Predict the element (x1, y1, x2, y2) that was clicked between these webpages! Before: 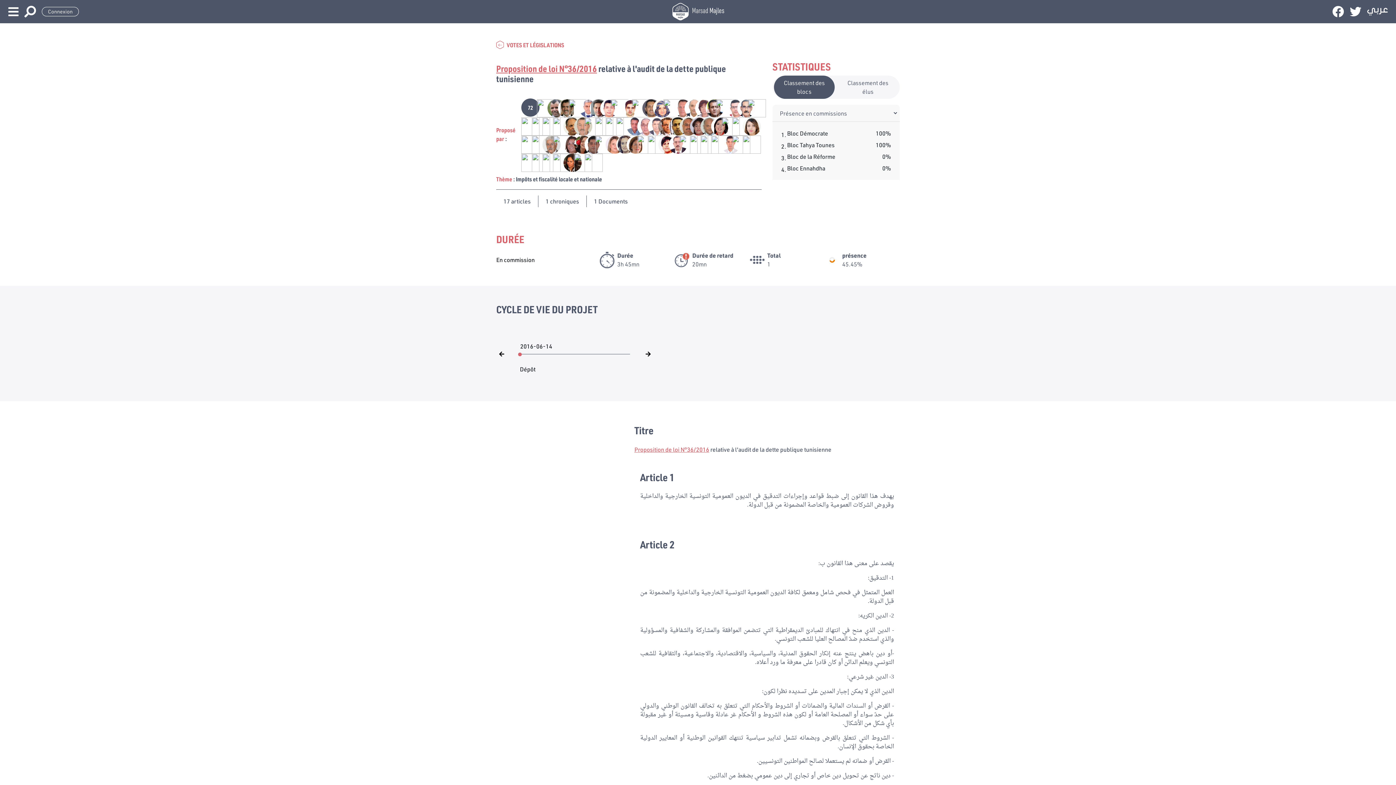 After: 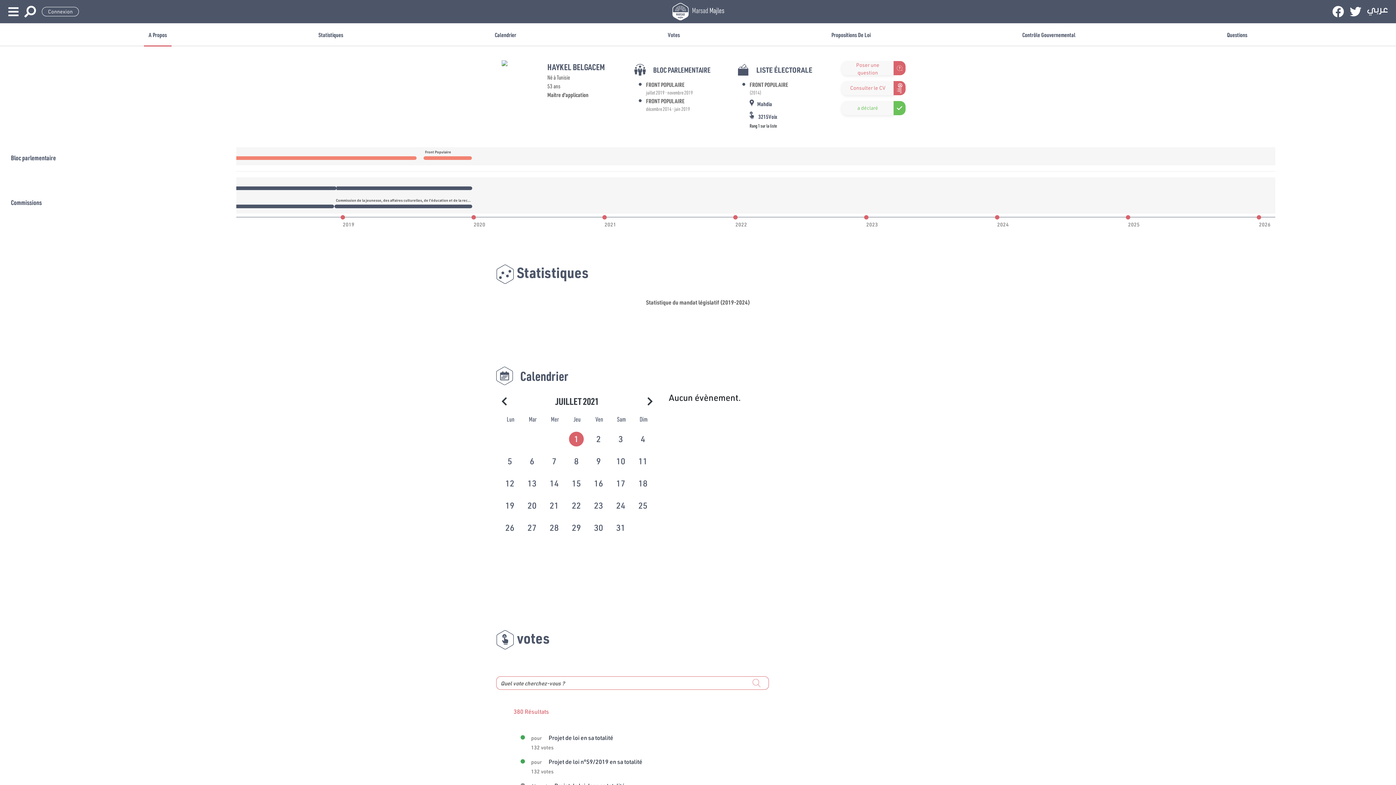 Action: label:   bbox: (542, 121, 553, 129)